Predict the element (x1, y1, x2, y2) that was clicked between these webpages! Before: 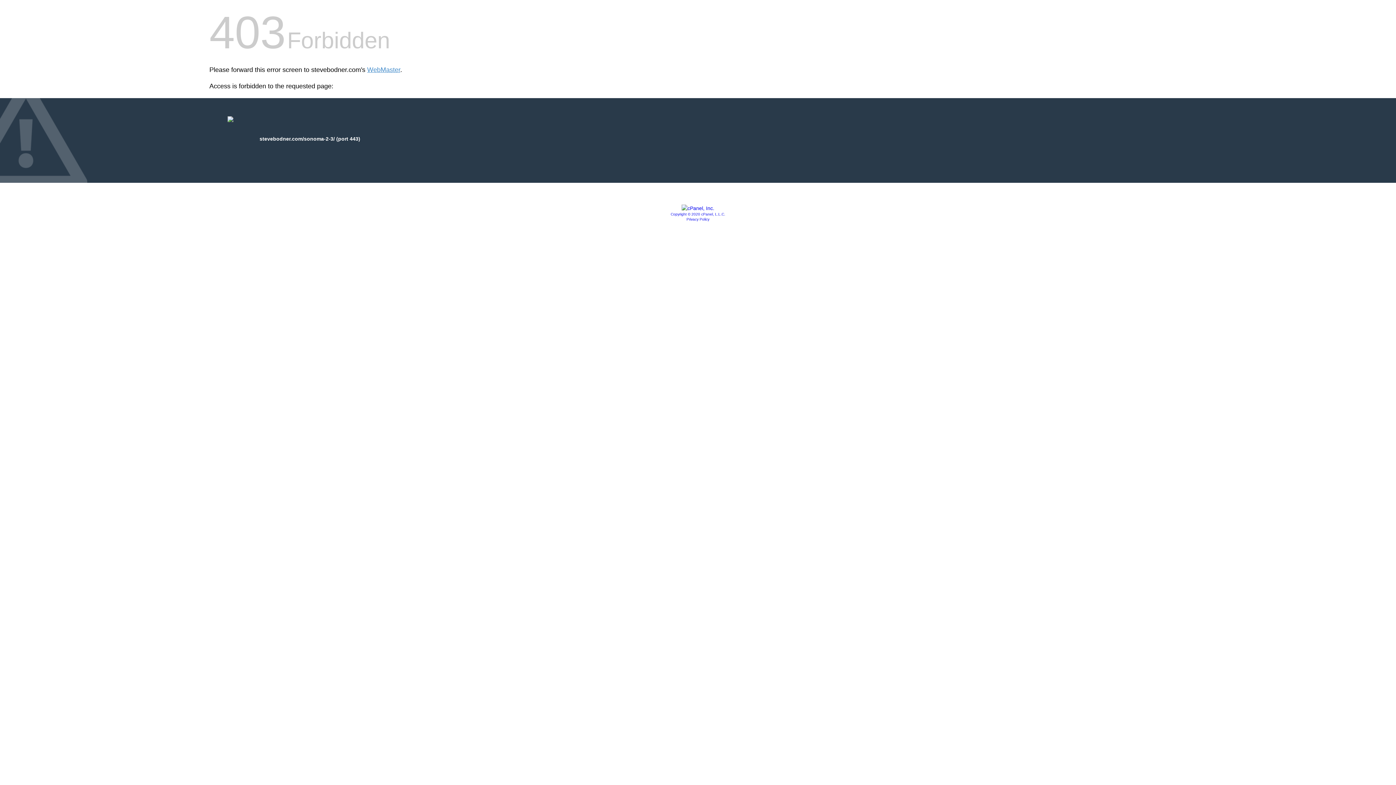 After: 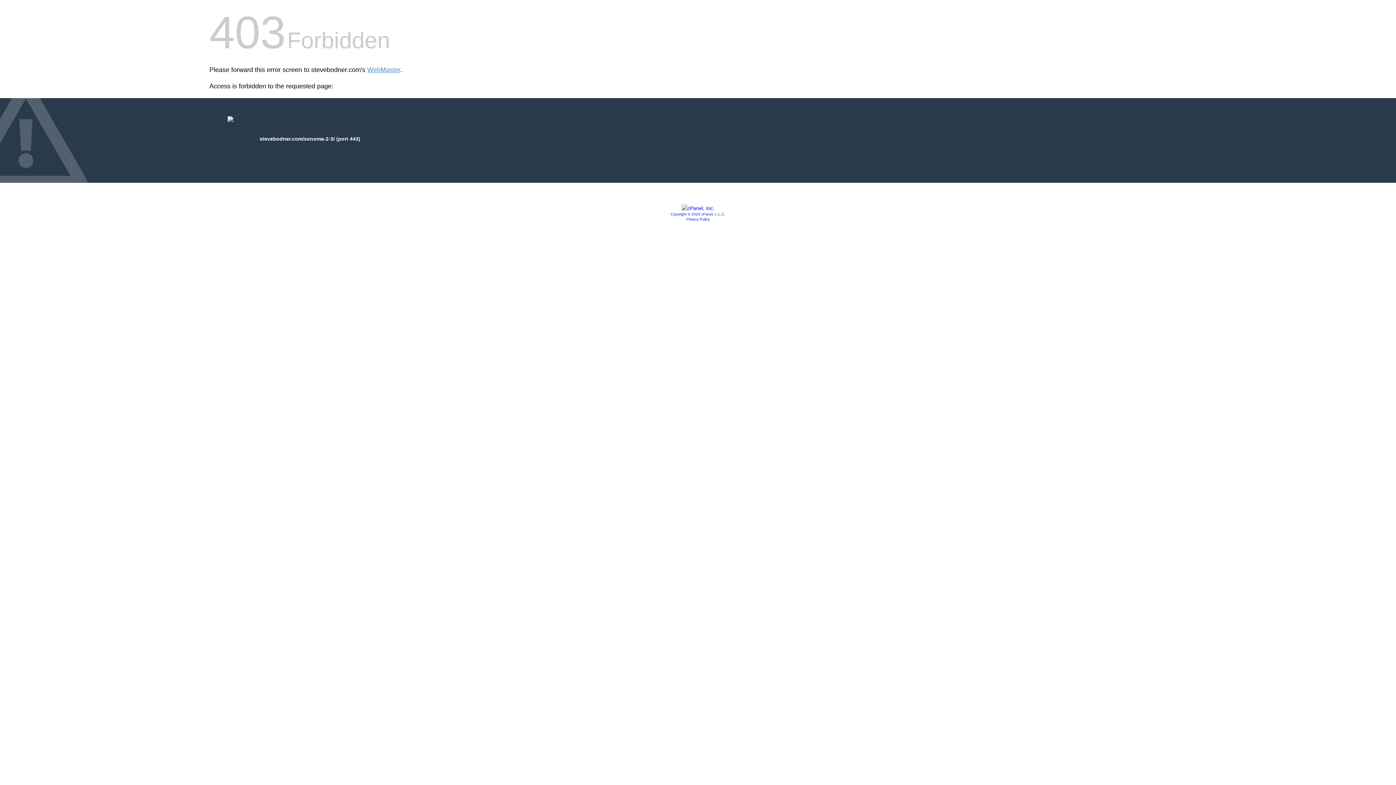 Action: label: Copyright © 2020 cPanel, L.L.C. bbox: (670, 212, 725, 216)